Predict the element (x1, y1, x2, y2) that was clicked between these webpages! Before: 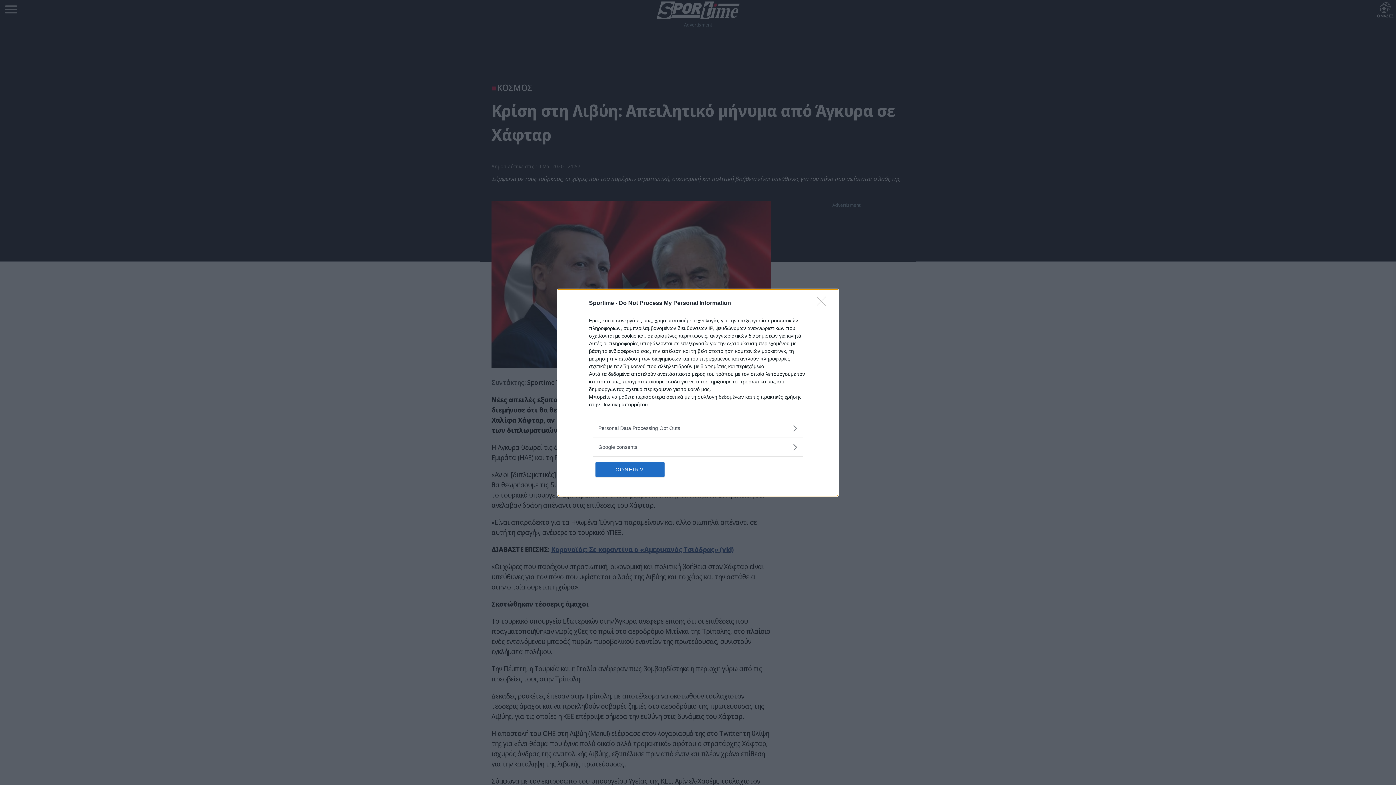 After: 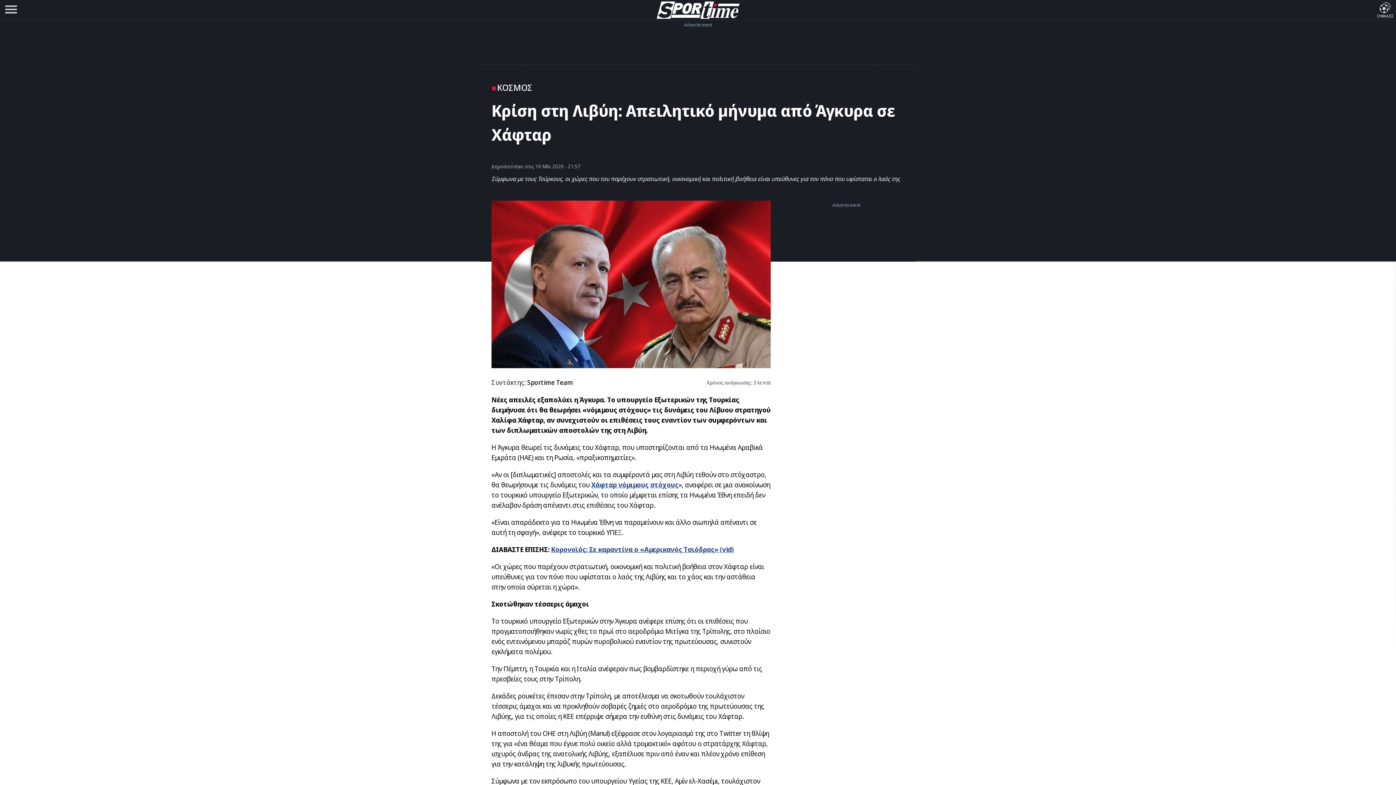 Action: bbox: (595, 462, 664, 476) label: CONFIRM